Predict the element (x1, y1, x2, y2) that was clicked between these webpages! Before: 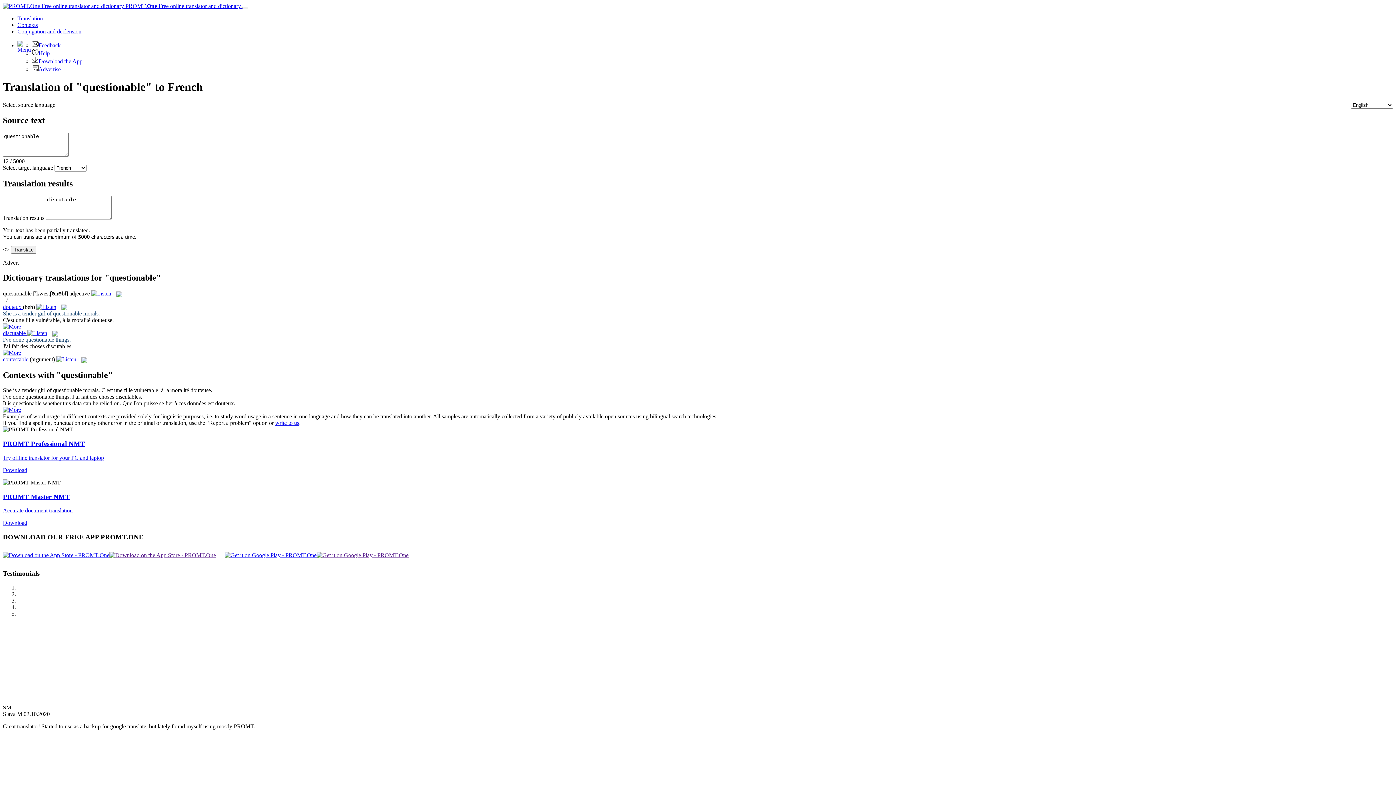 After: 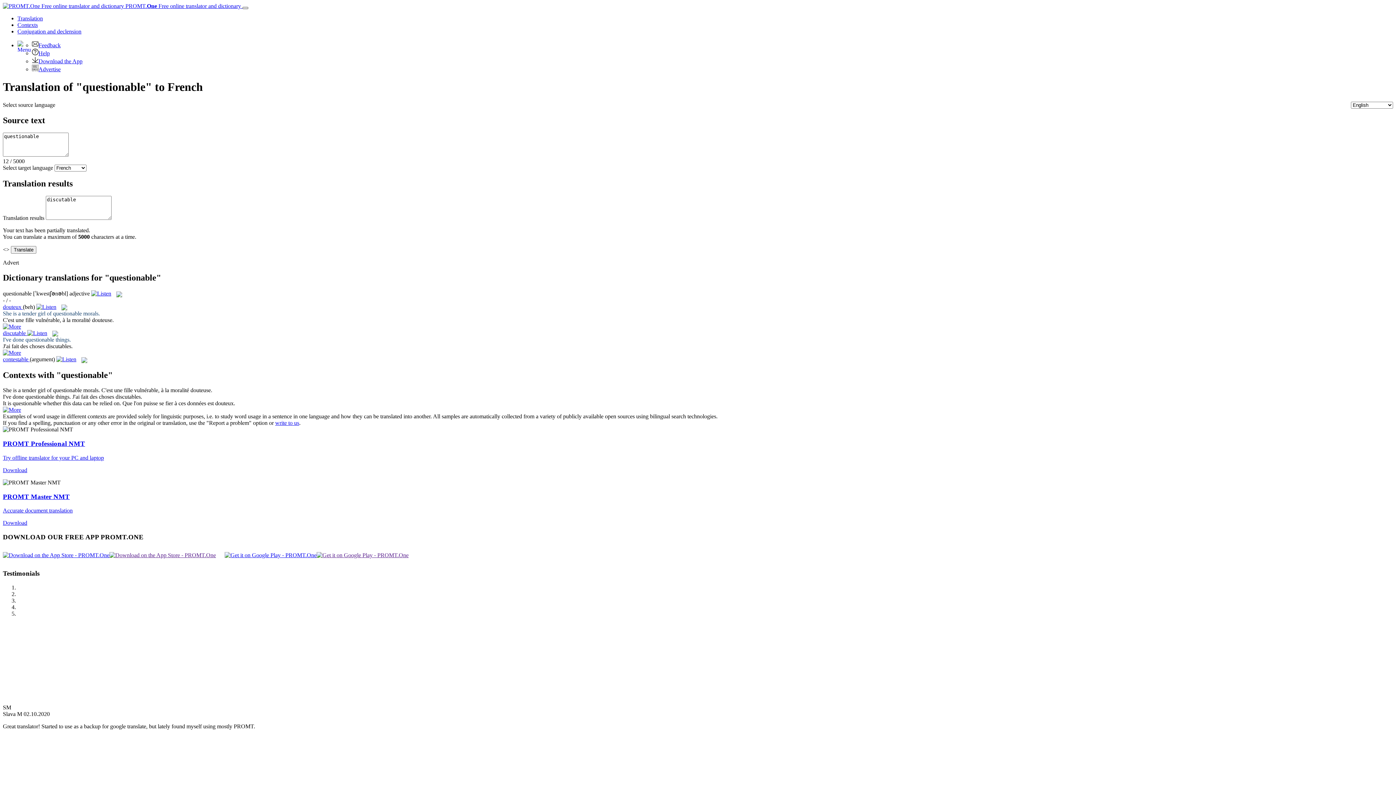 Action: bbox: (242, 6, 248, 9) label: Toggle navigation